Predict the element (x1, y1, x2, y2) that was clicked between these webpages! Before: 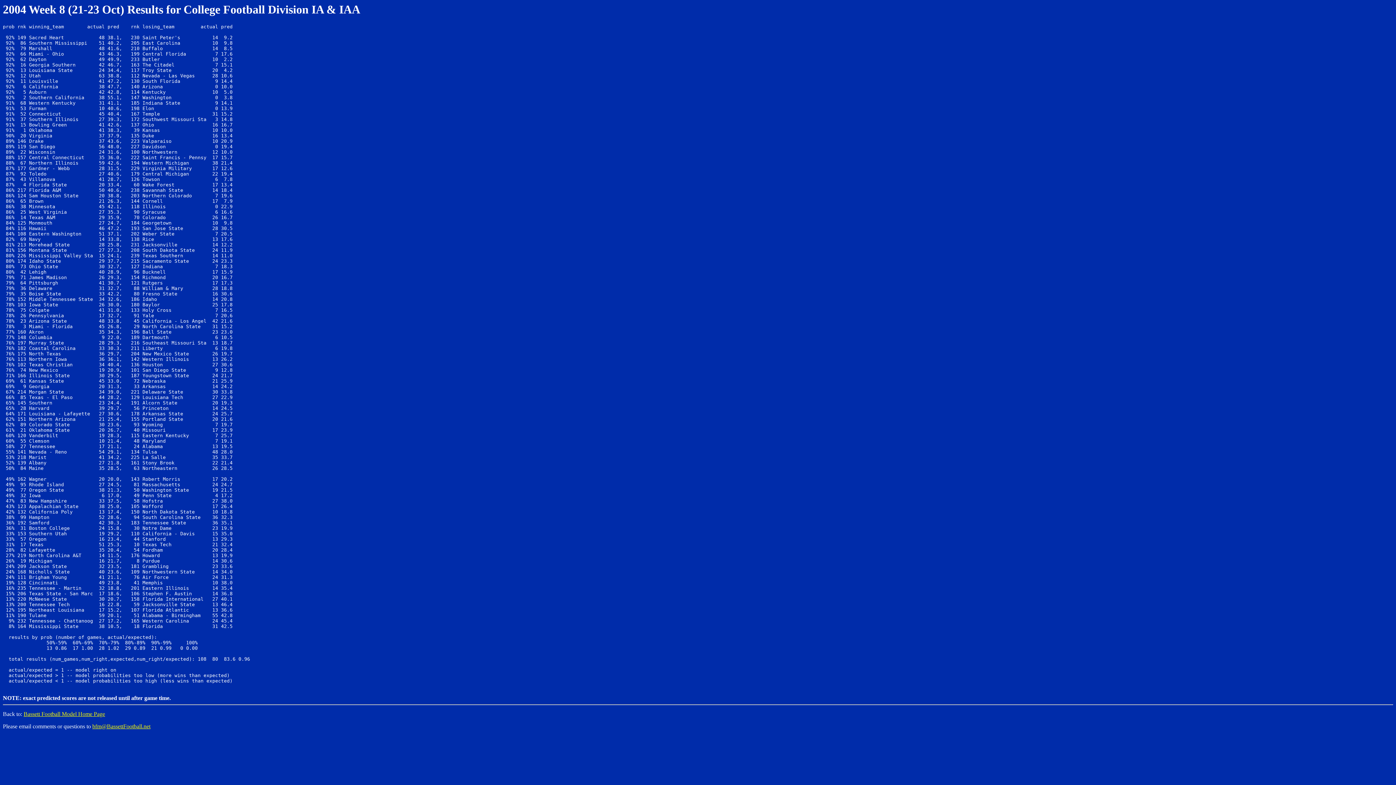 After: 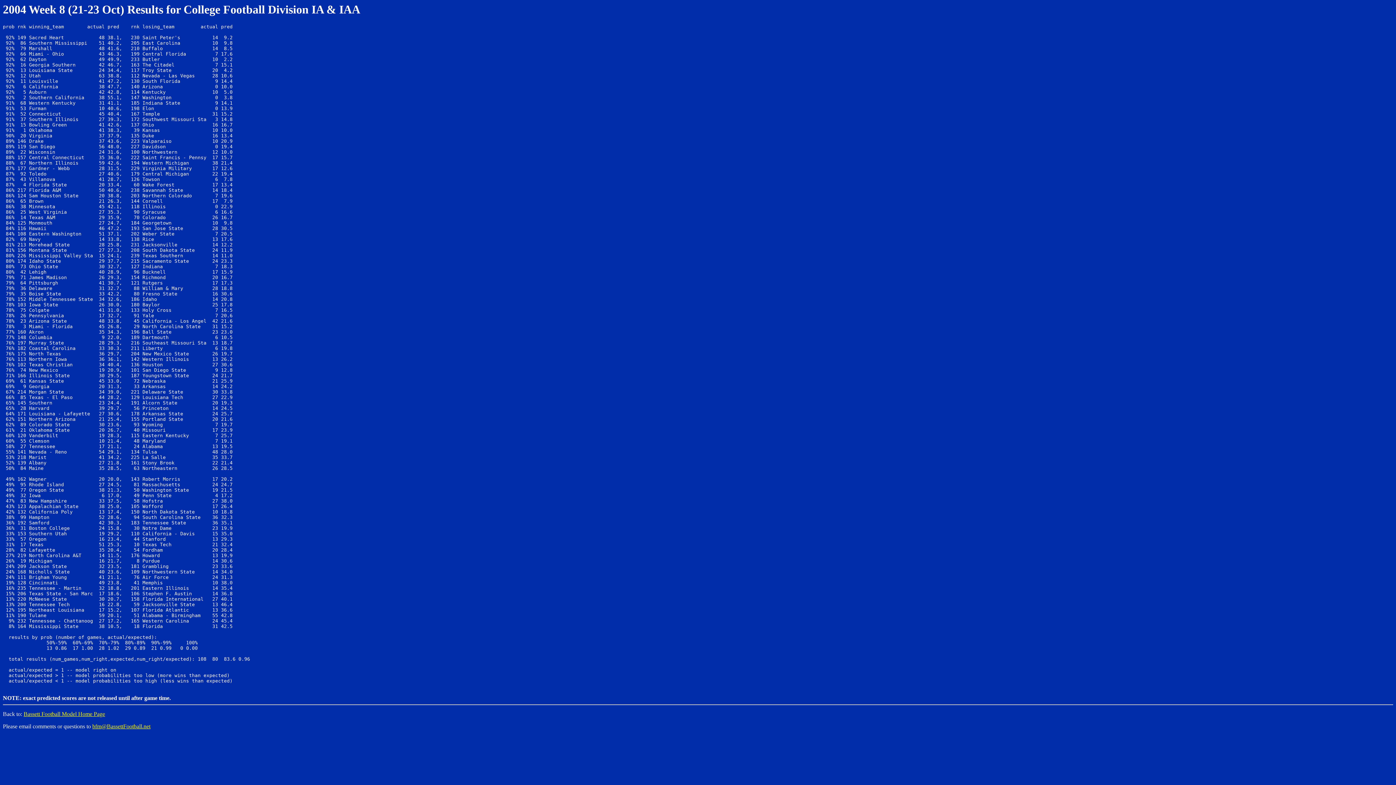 Action: label: bfm@BassettFootball.net bbox: (92, 723, 150, 729)